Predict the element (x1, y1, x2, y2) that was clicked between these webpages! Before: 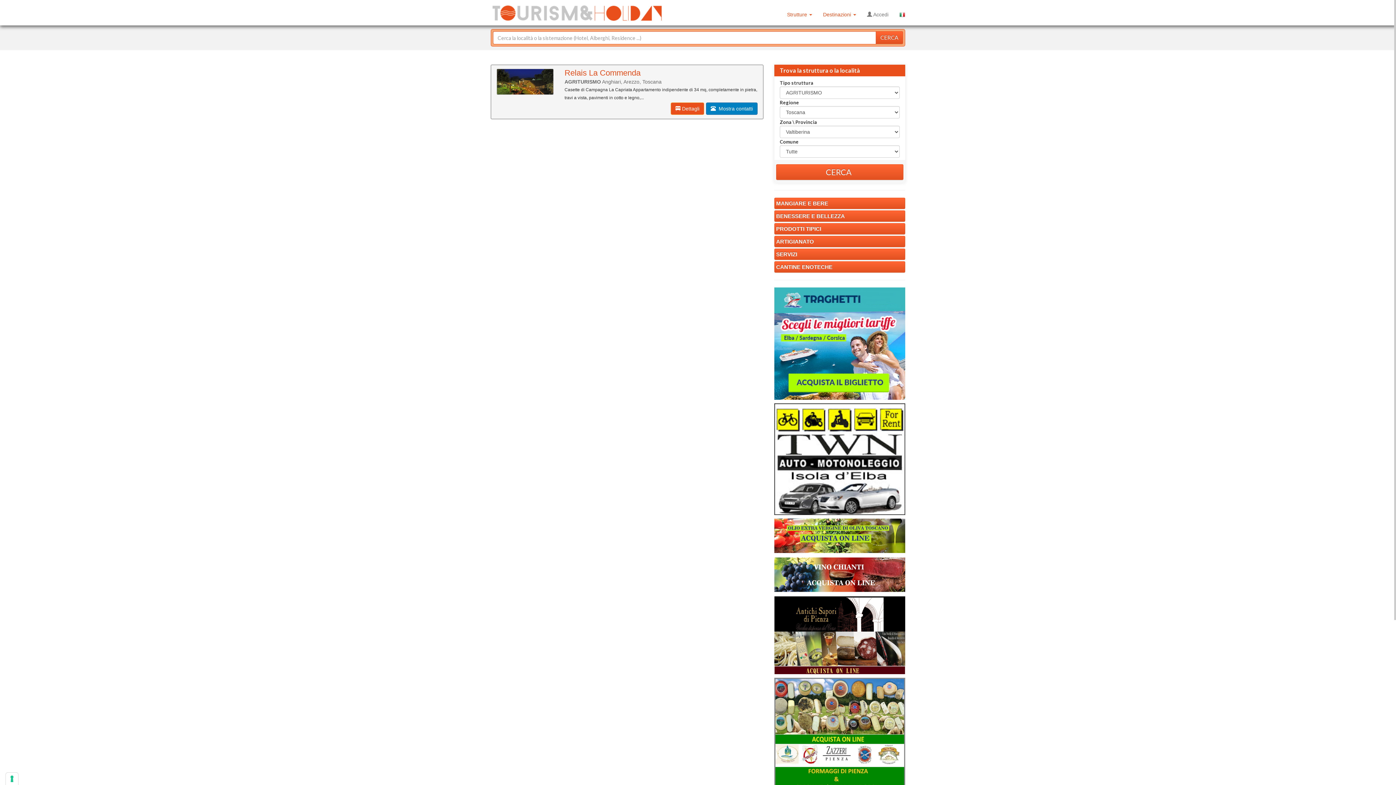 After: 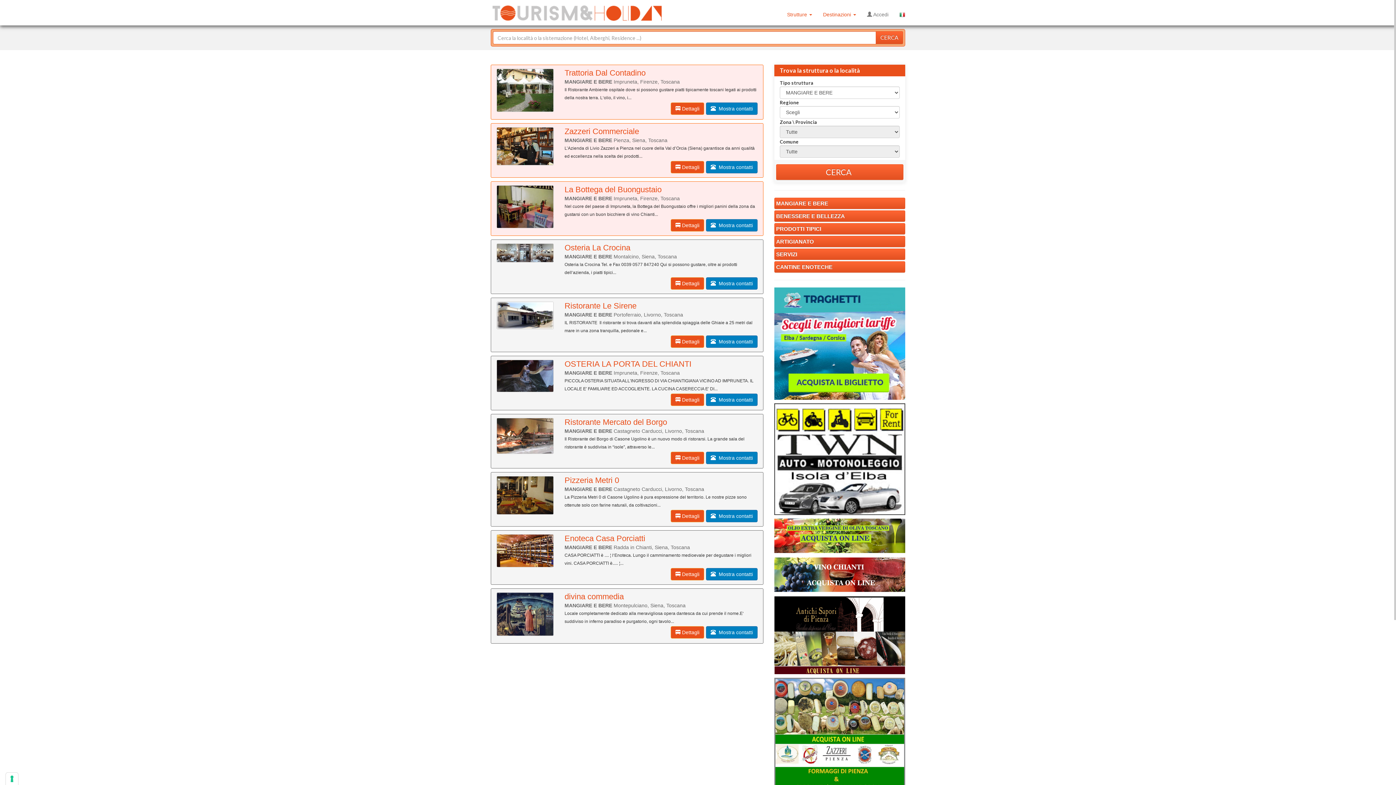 Action: label: MANGIARE E BERE bbox: (776, 200, 828, 206)